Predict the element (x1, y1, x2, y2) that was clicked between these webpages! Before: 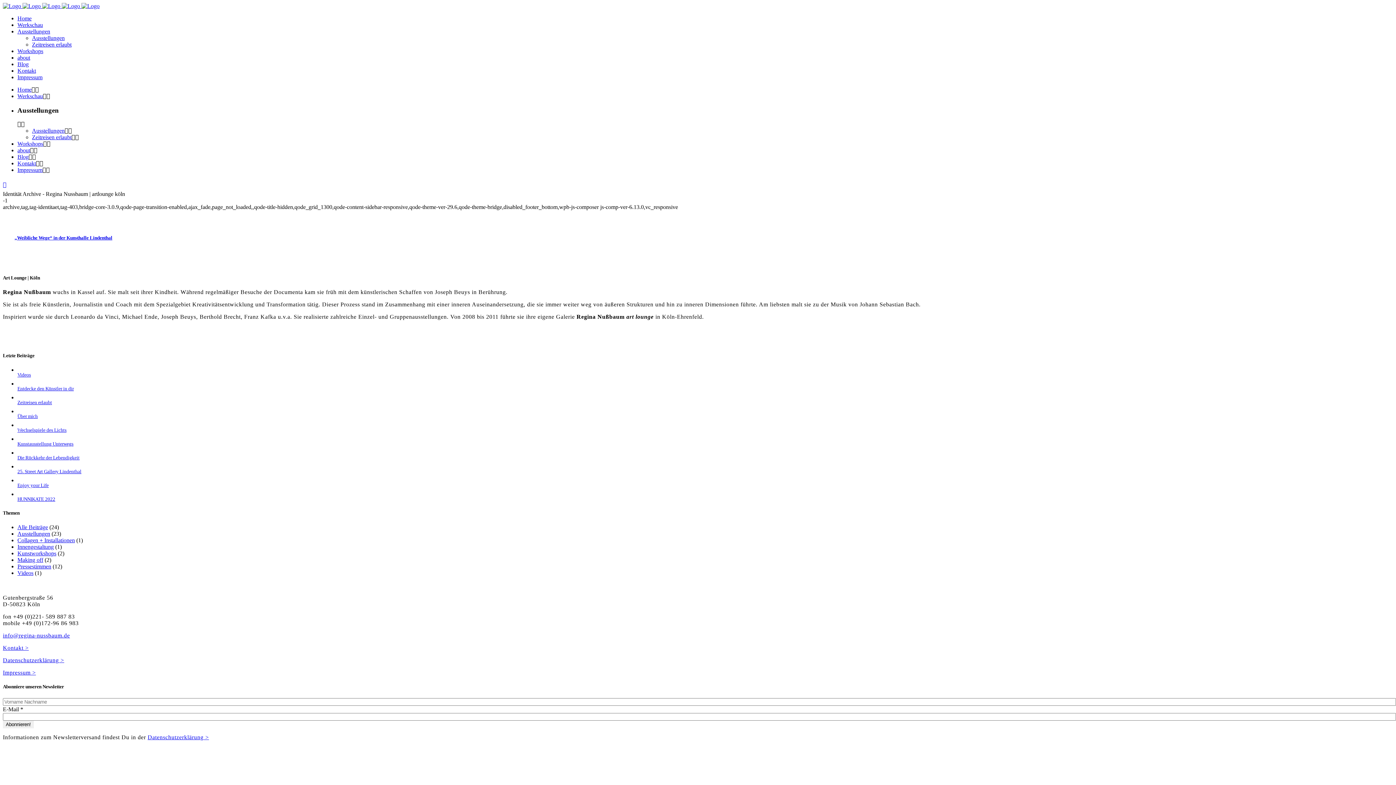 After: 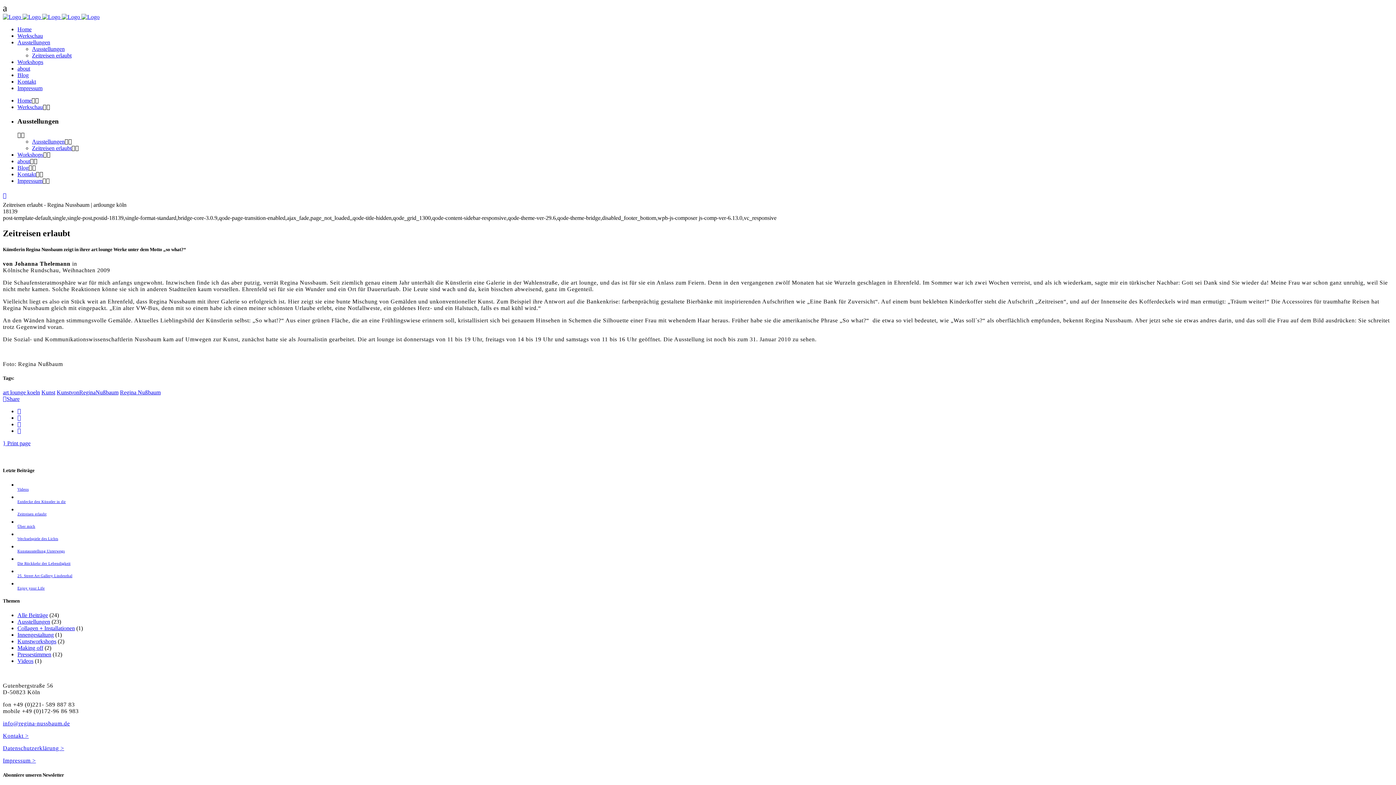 Action: label: Zeitreisen erlaubt bbox: (32, 41, 71, 47)